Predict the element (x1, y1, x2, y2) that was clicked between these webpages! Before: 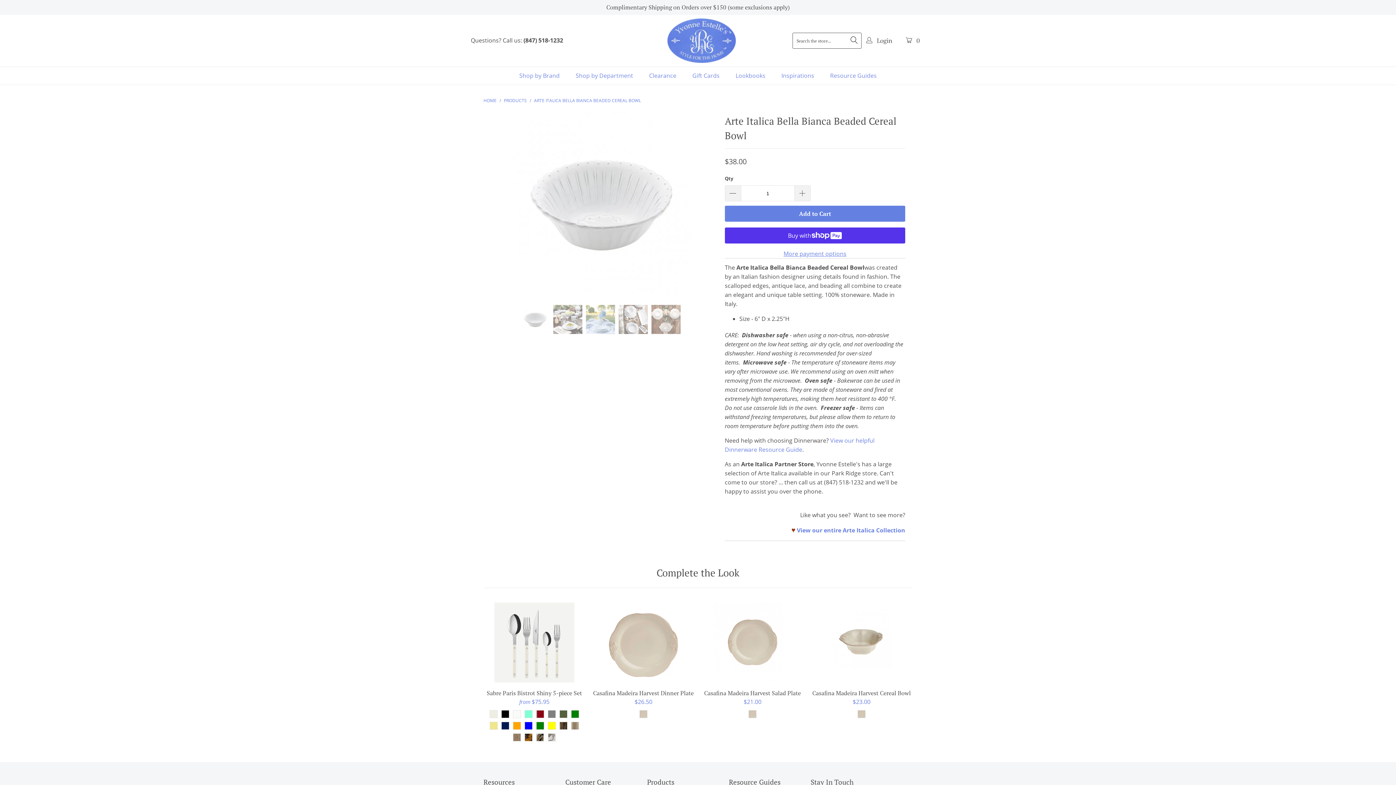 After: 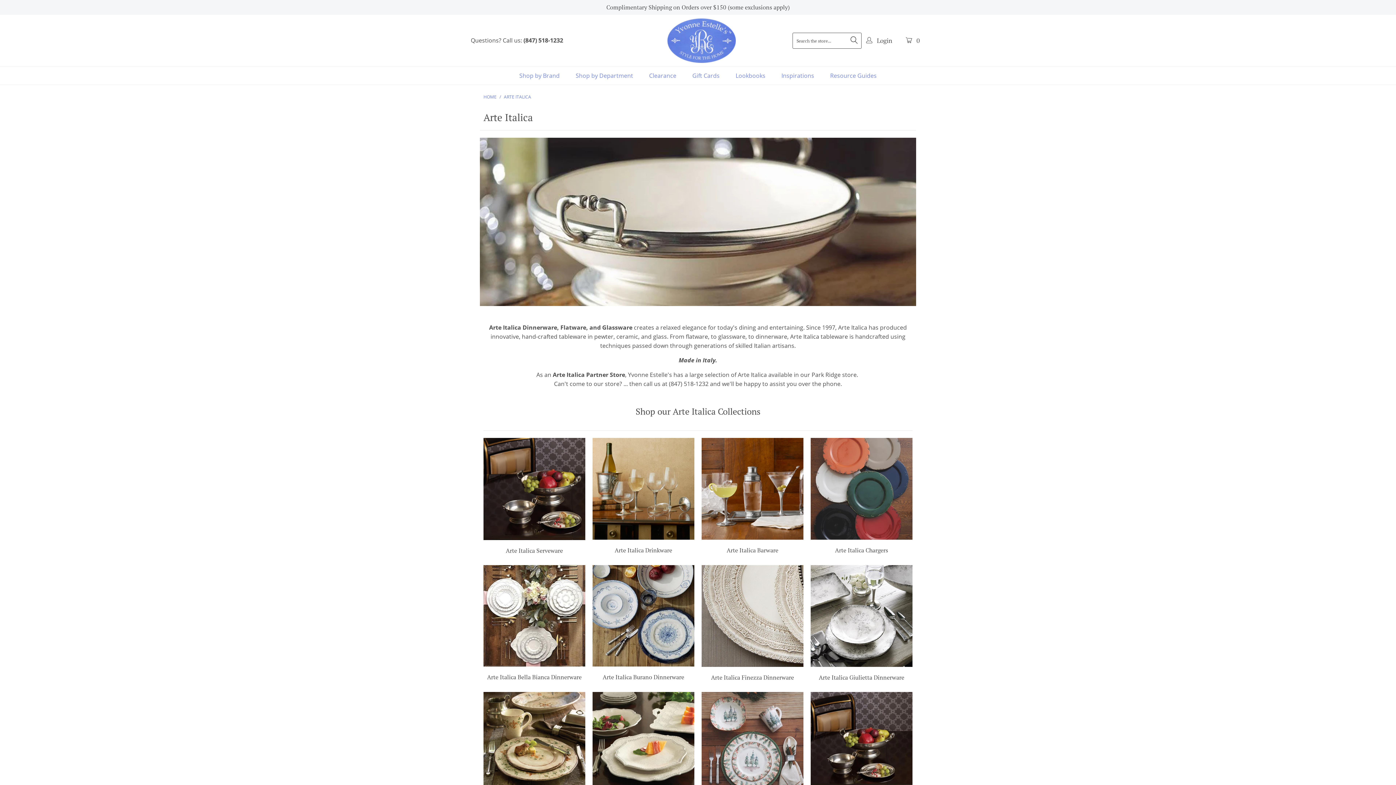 Action: label: View our entire Arte Italica Collection bbox: (797, 526, 905, 534)